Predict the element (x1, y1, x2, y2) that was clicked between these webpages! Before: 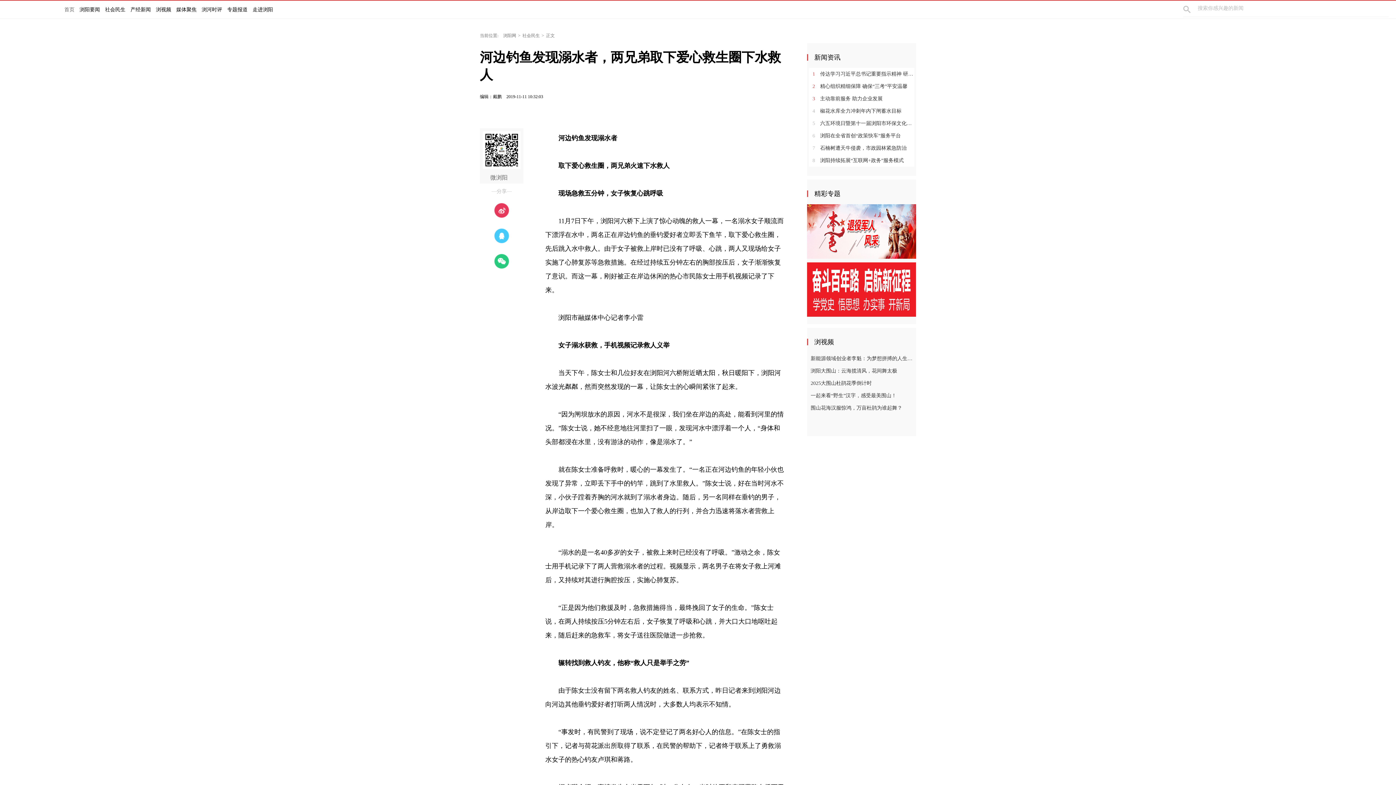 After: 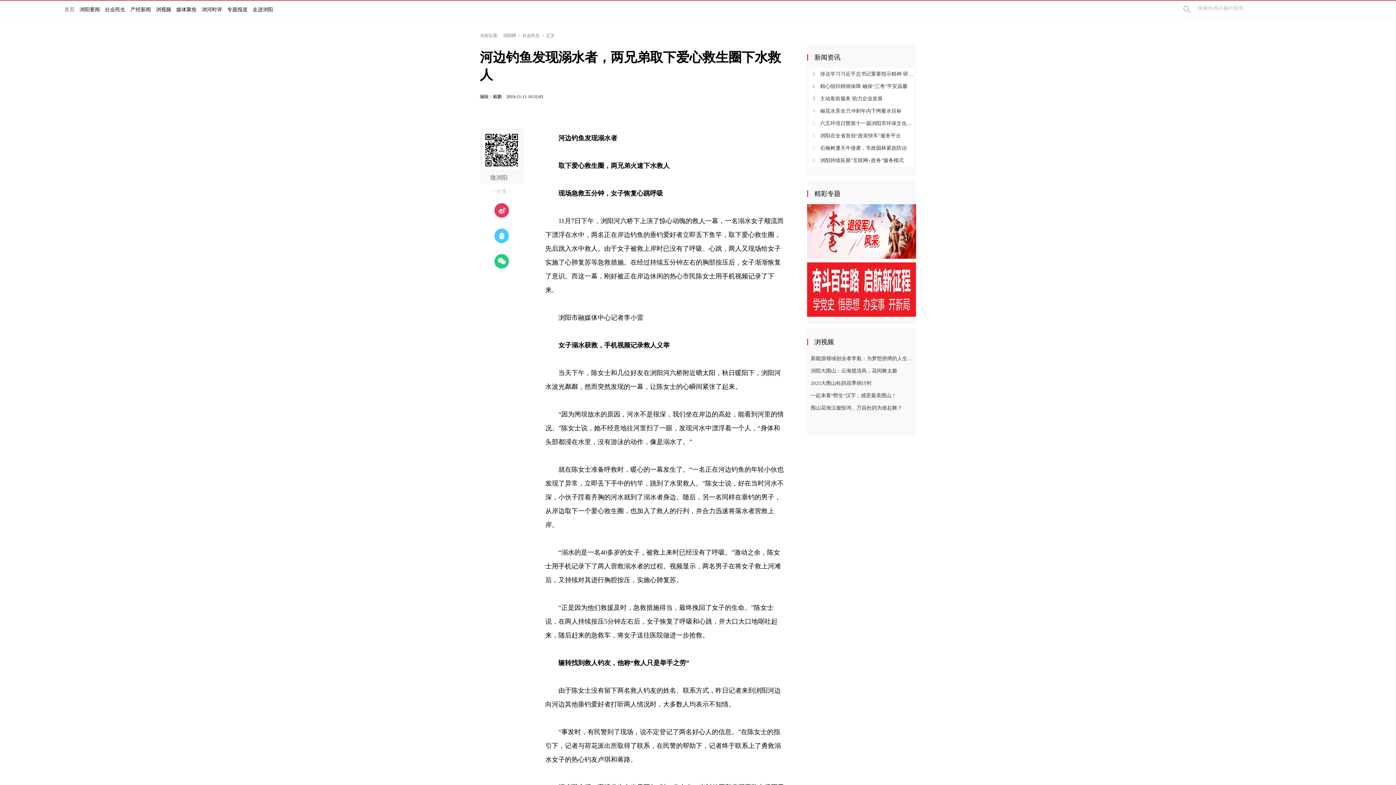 Action: bbox: (807, 286, 916, 291)